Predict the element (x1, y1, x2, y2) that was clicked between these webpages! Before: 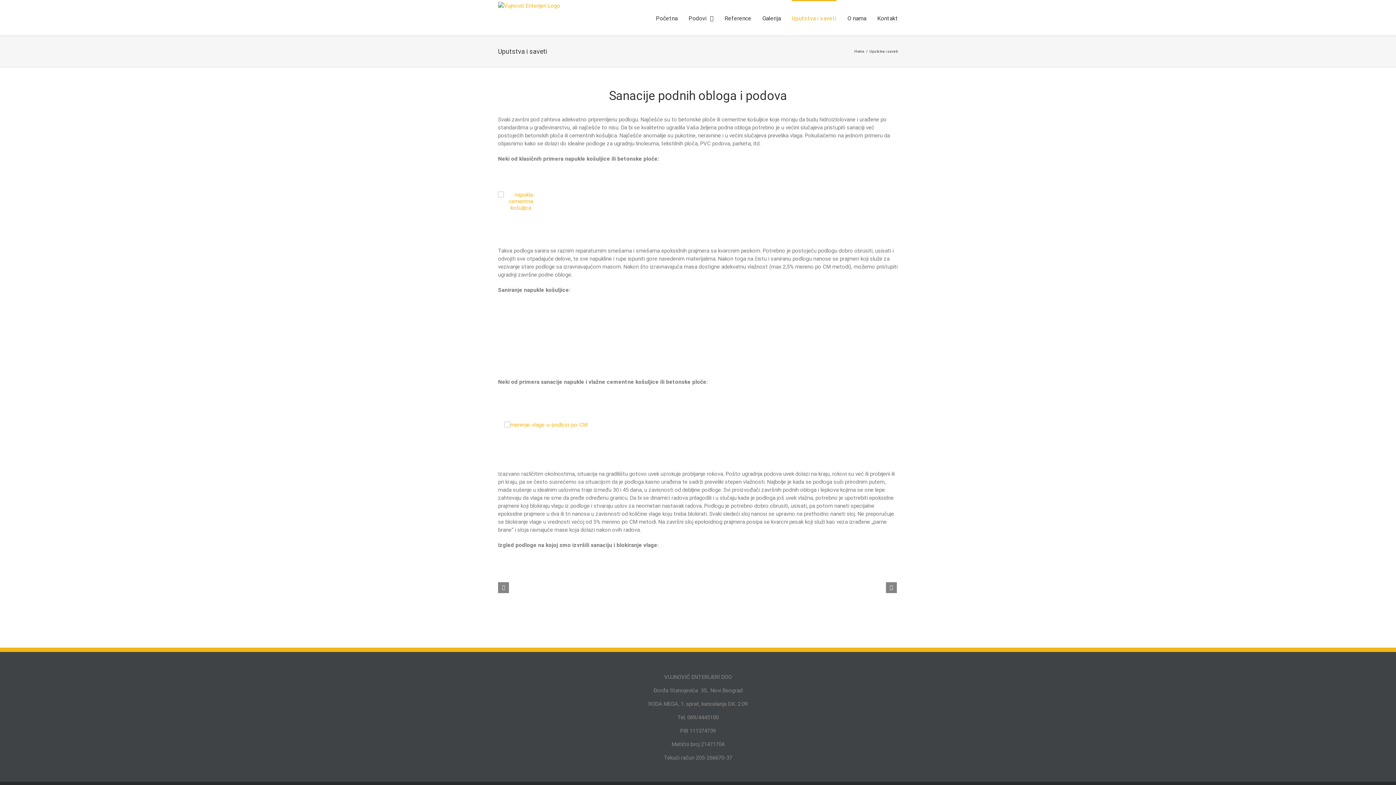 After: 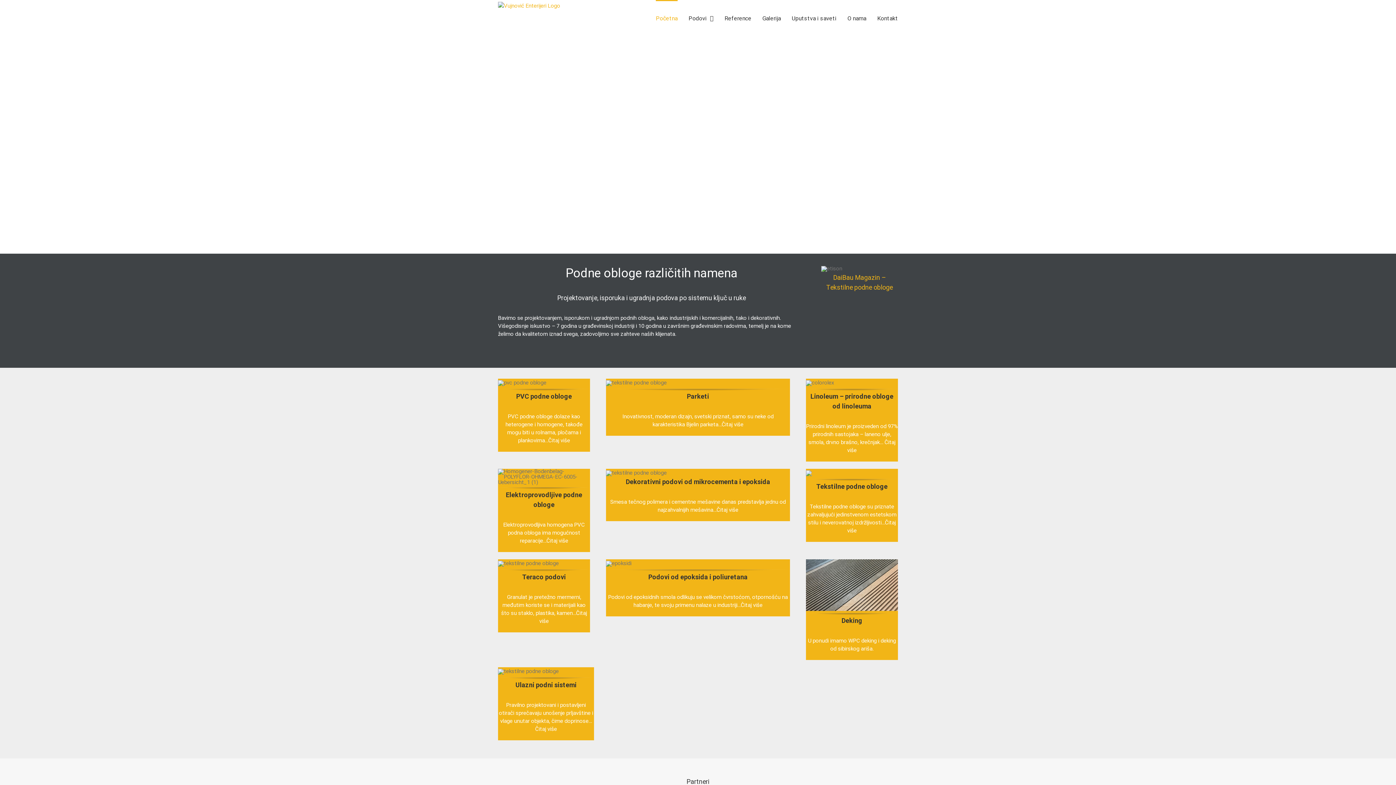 Action: bbox: (498, 1, 560, 9)